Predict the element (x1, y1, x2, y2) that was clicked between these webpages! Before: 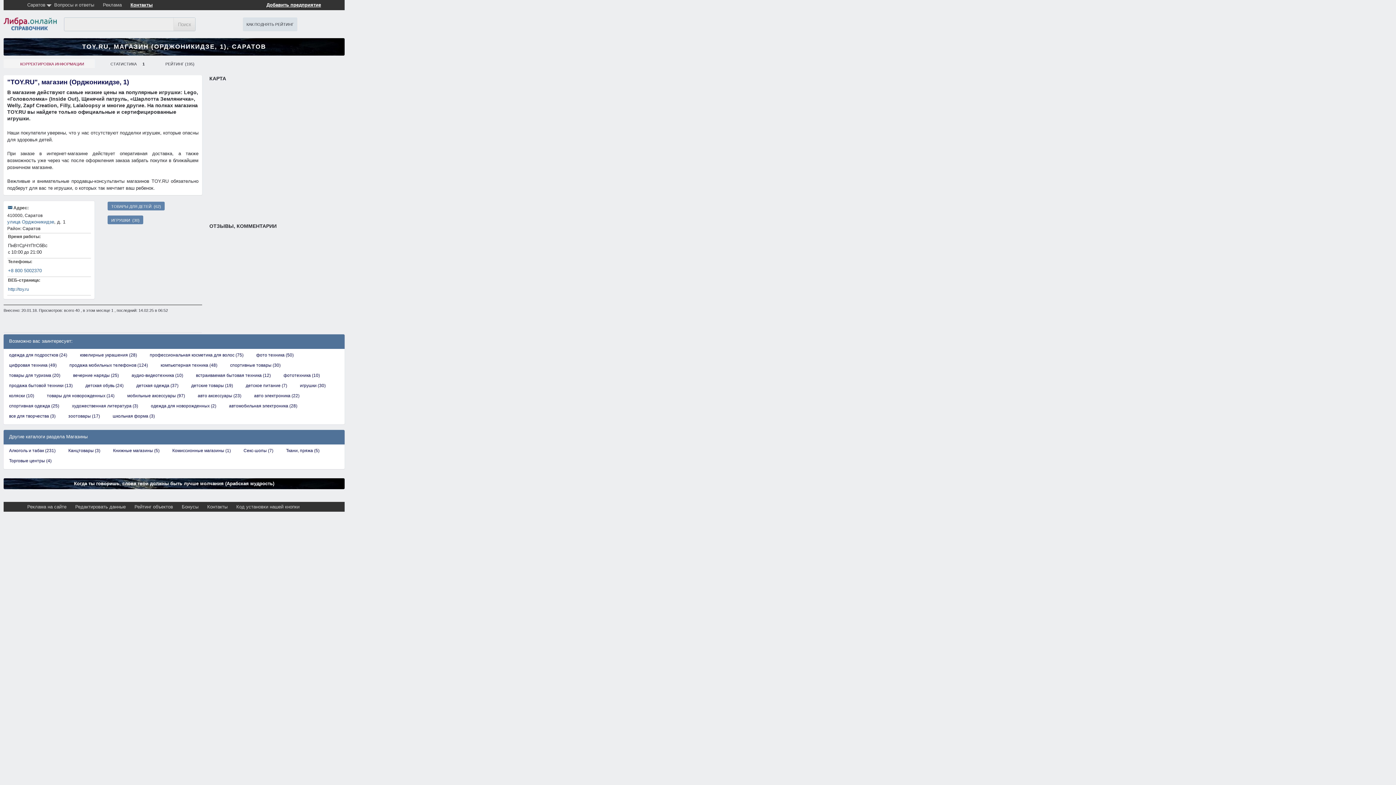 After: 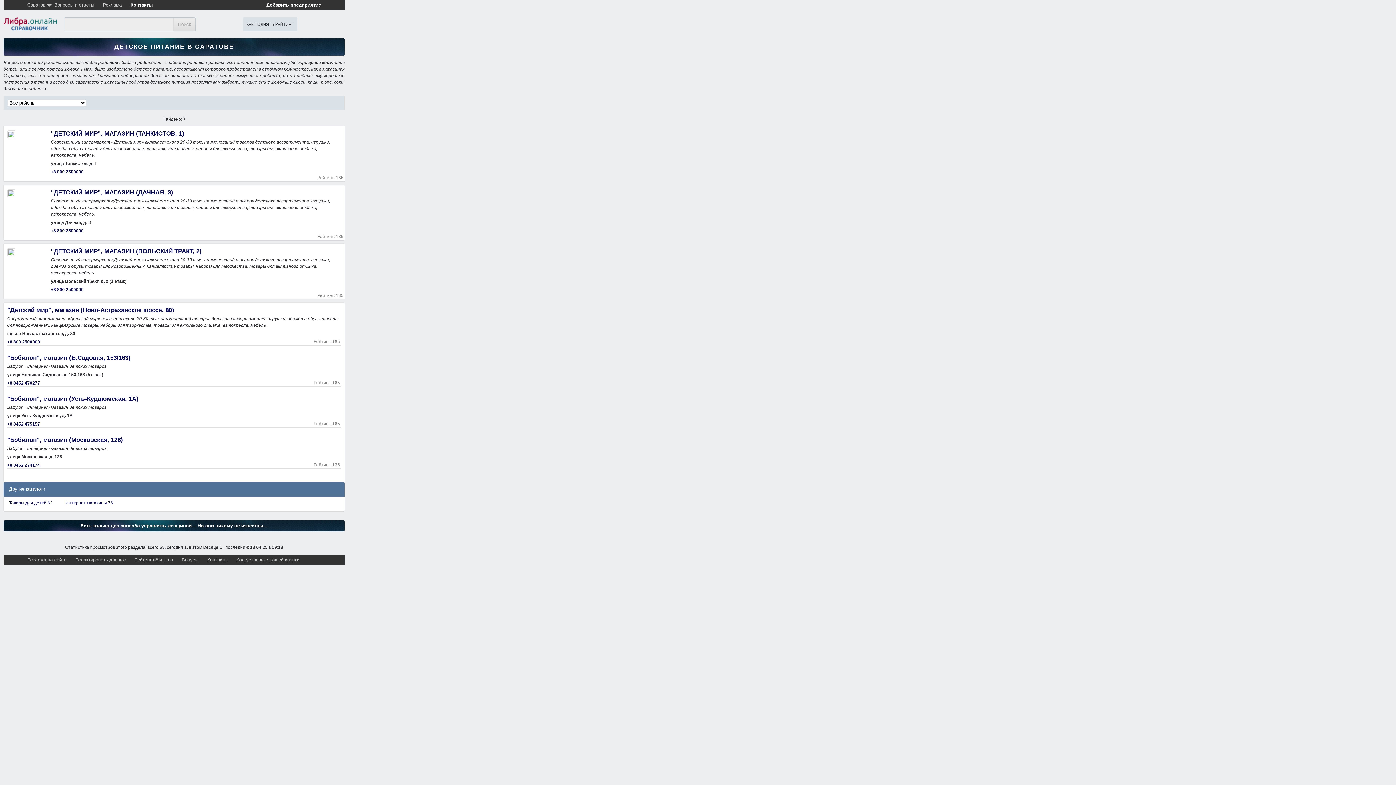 Action: label: детское питание (7) bbox: (242, 381, 290, 389)